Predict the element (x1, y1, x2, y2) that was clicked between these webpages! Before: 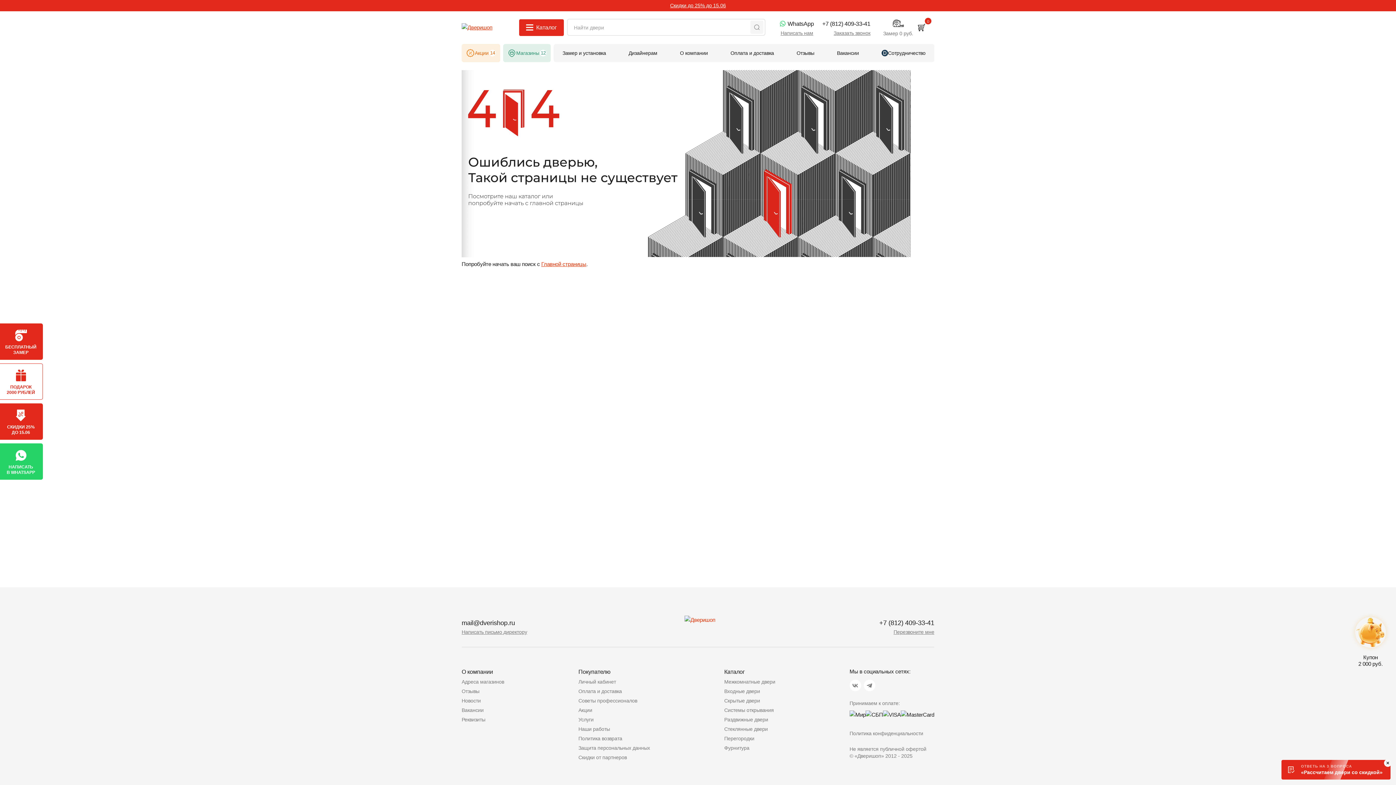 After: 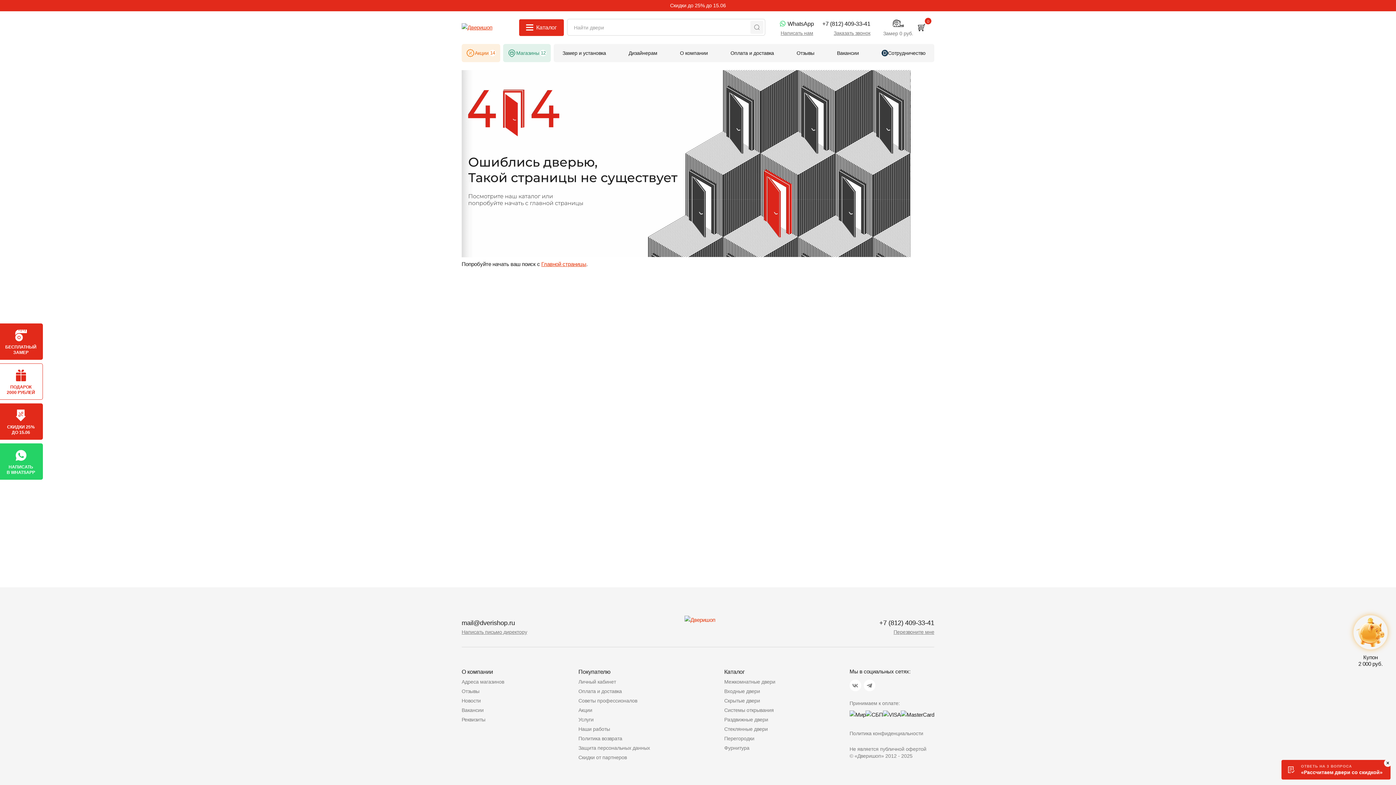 Action: bbox: (670, 2, 726, 8) label: Скидки до 25% до 15.06